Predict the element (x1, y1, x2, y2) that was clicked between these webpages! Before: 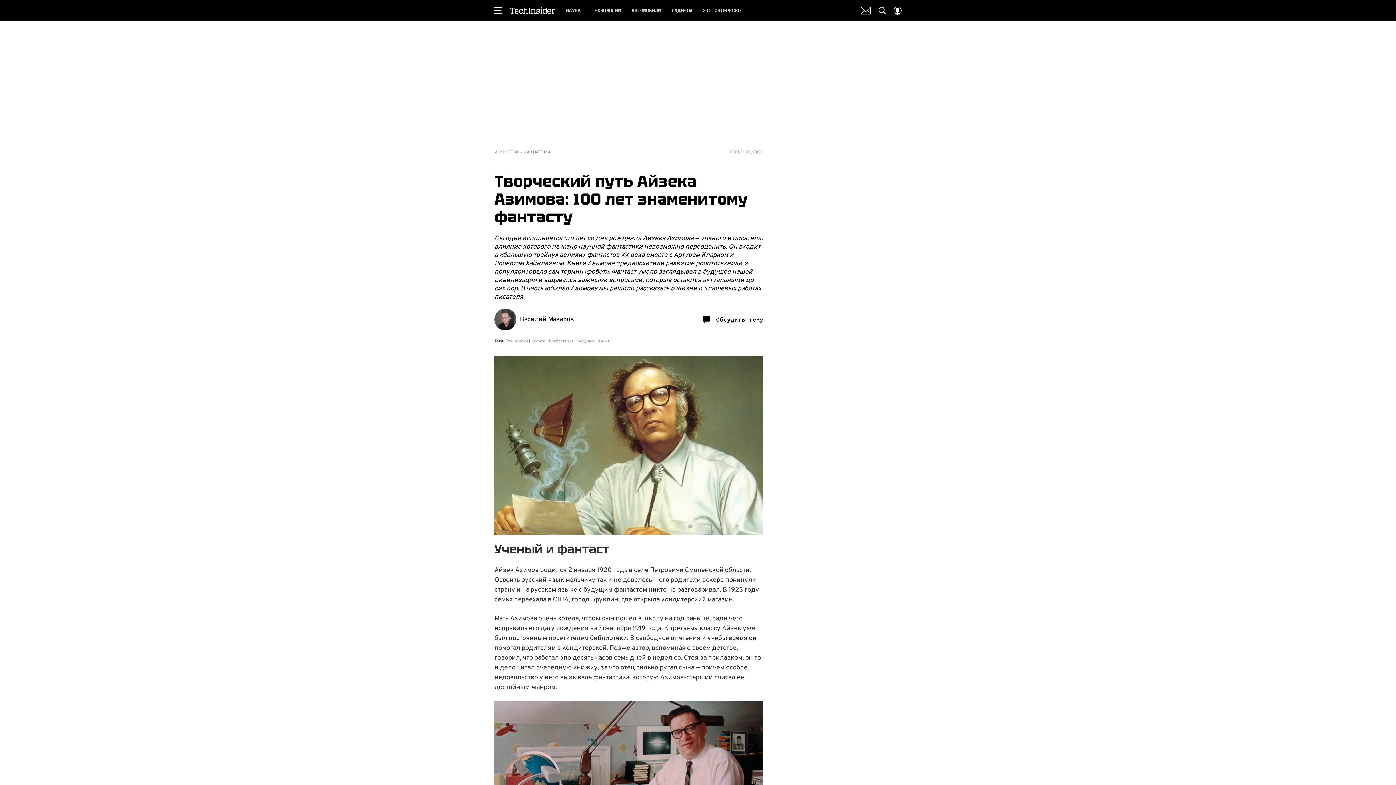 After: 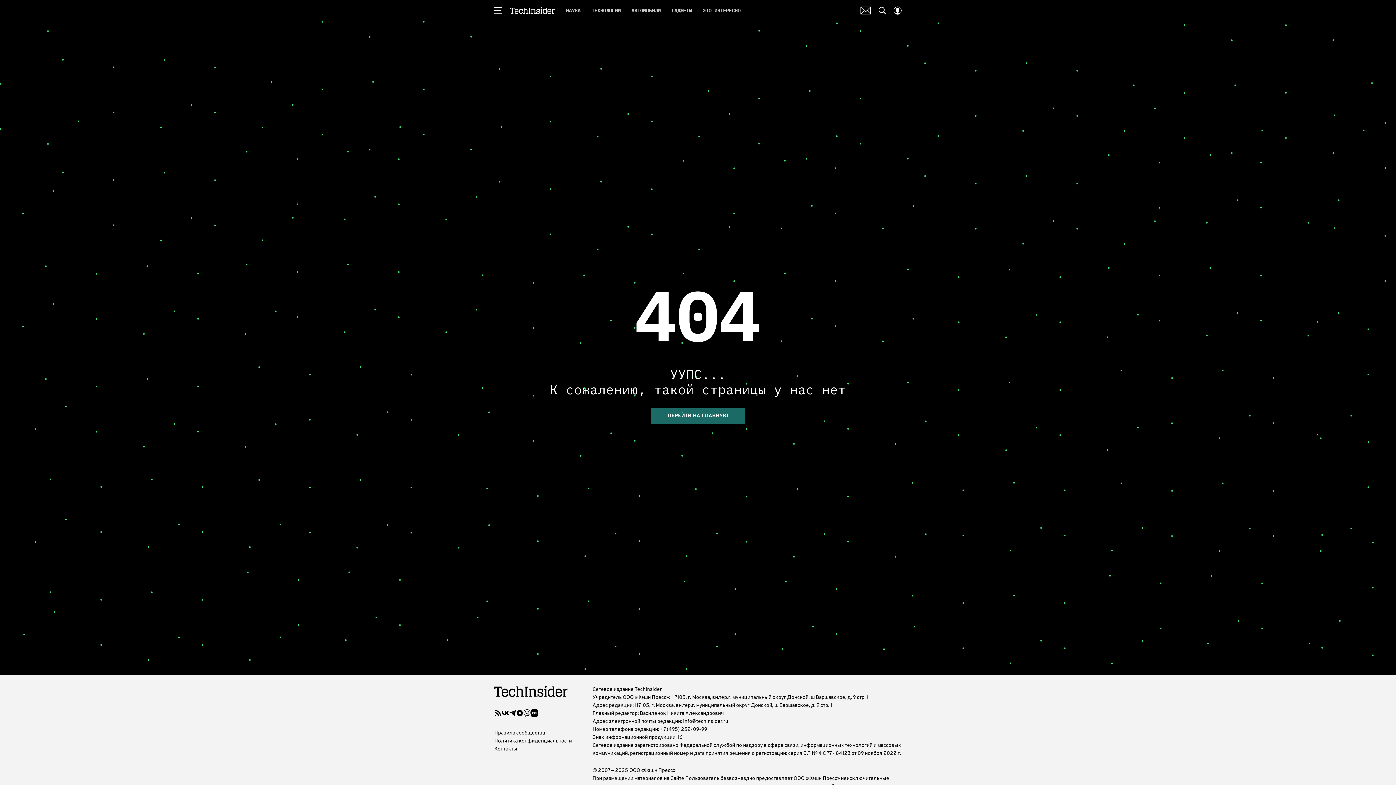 Action: bbox: (577, 337, 594, 345) label: Будущее